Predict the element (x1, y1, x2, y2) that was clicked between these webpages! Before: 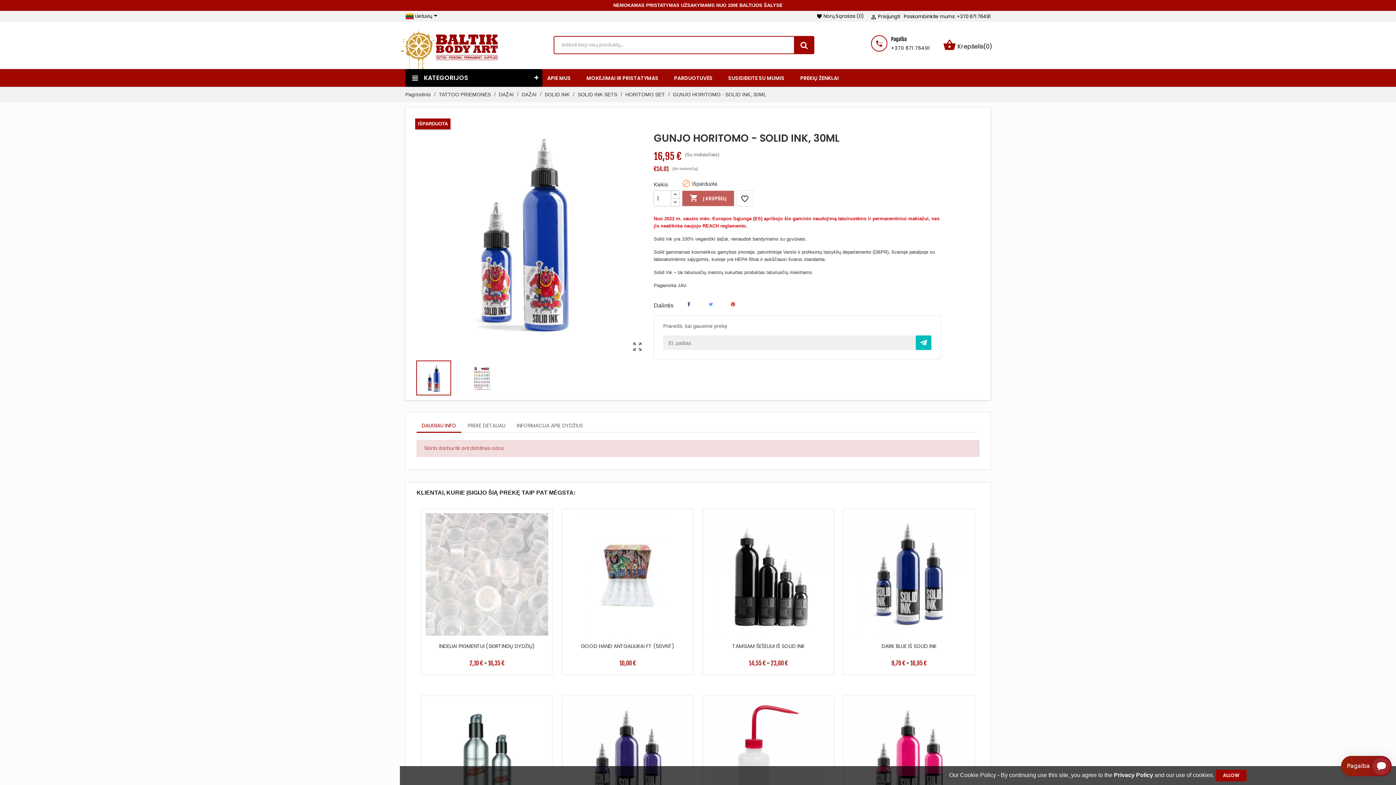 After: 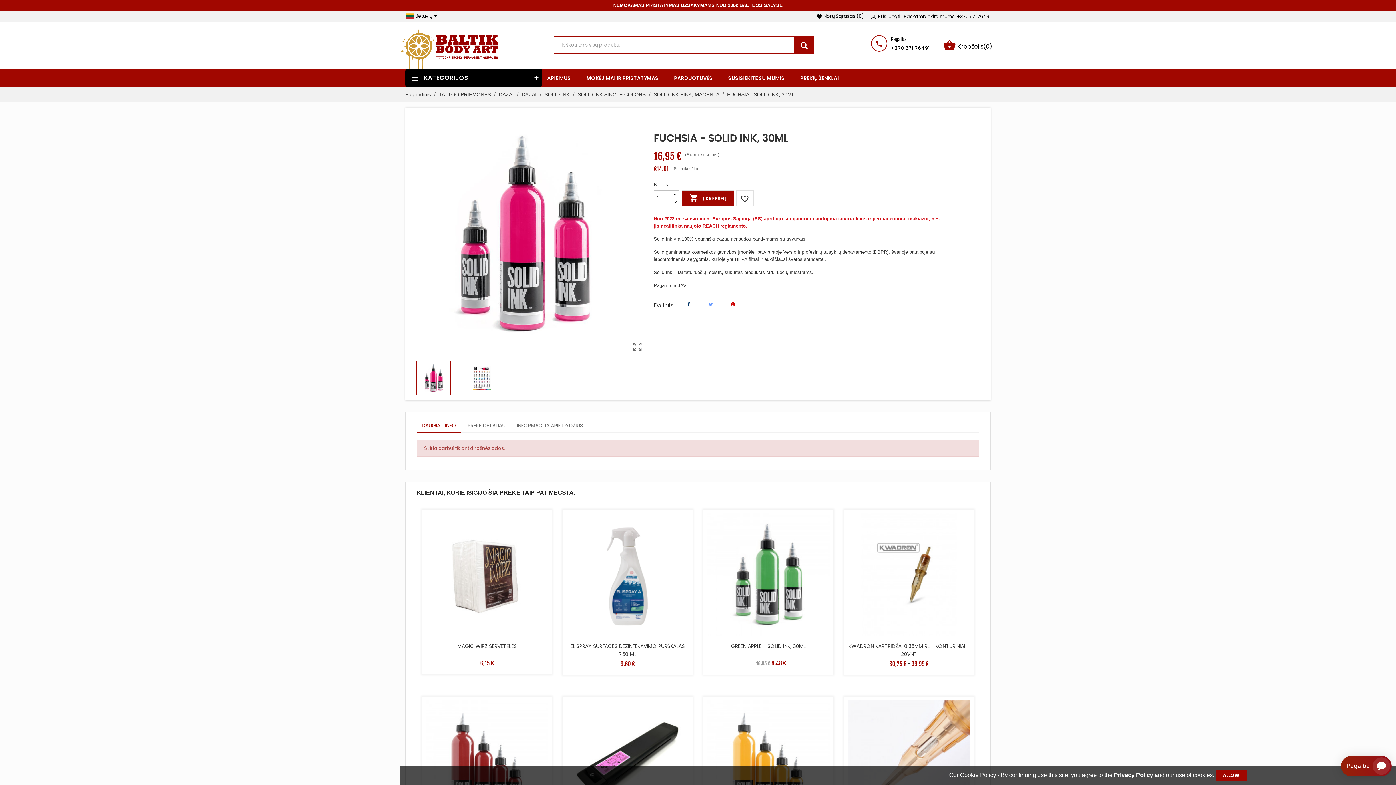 Action: bbox: (848, 700, 970, 822)